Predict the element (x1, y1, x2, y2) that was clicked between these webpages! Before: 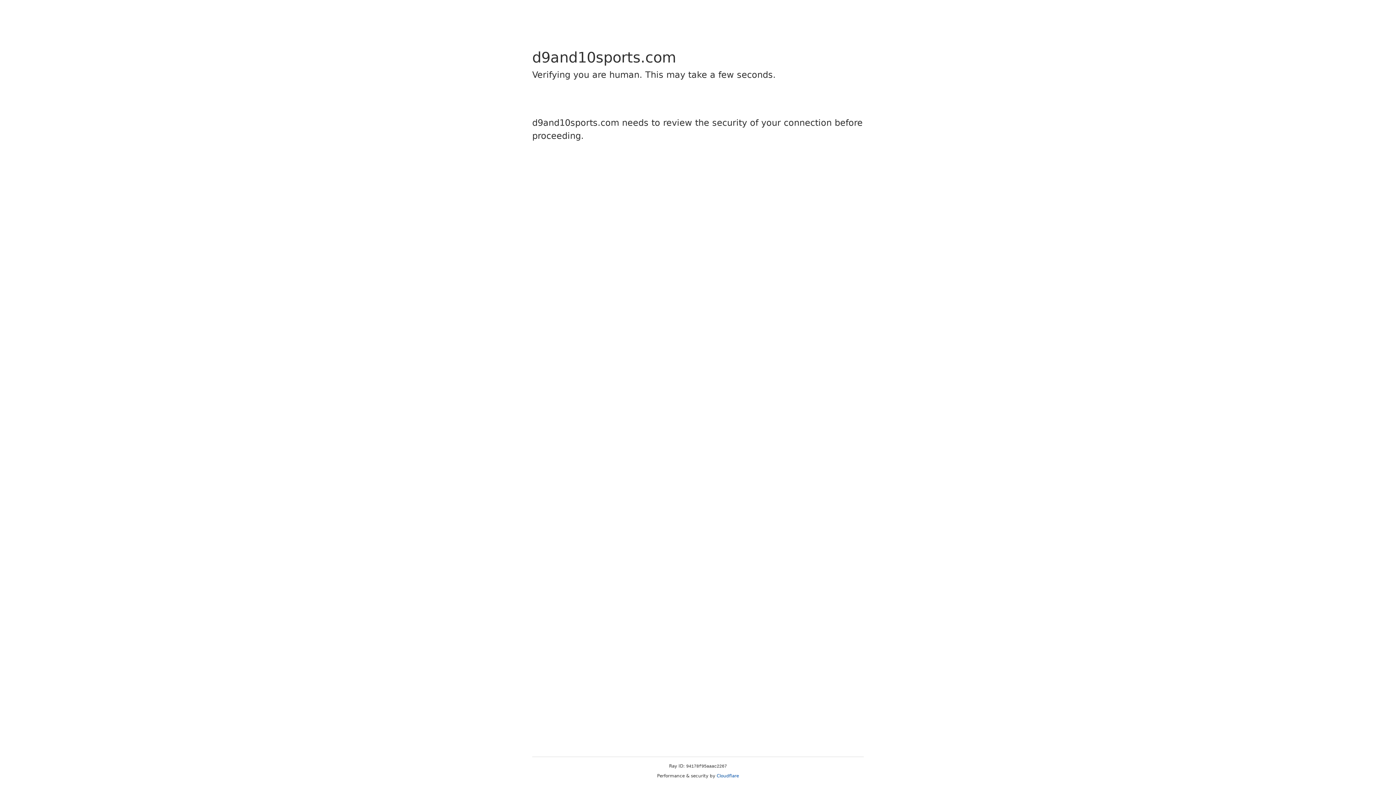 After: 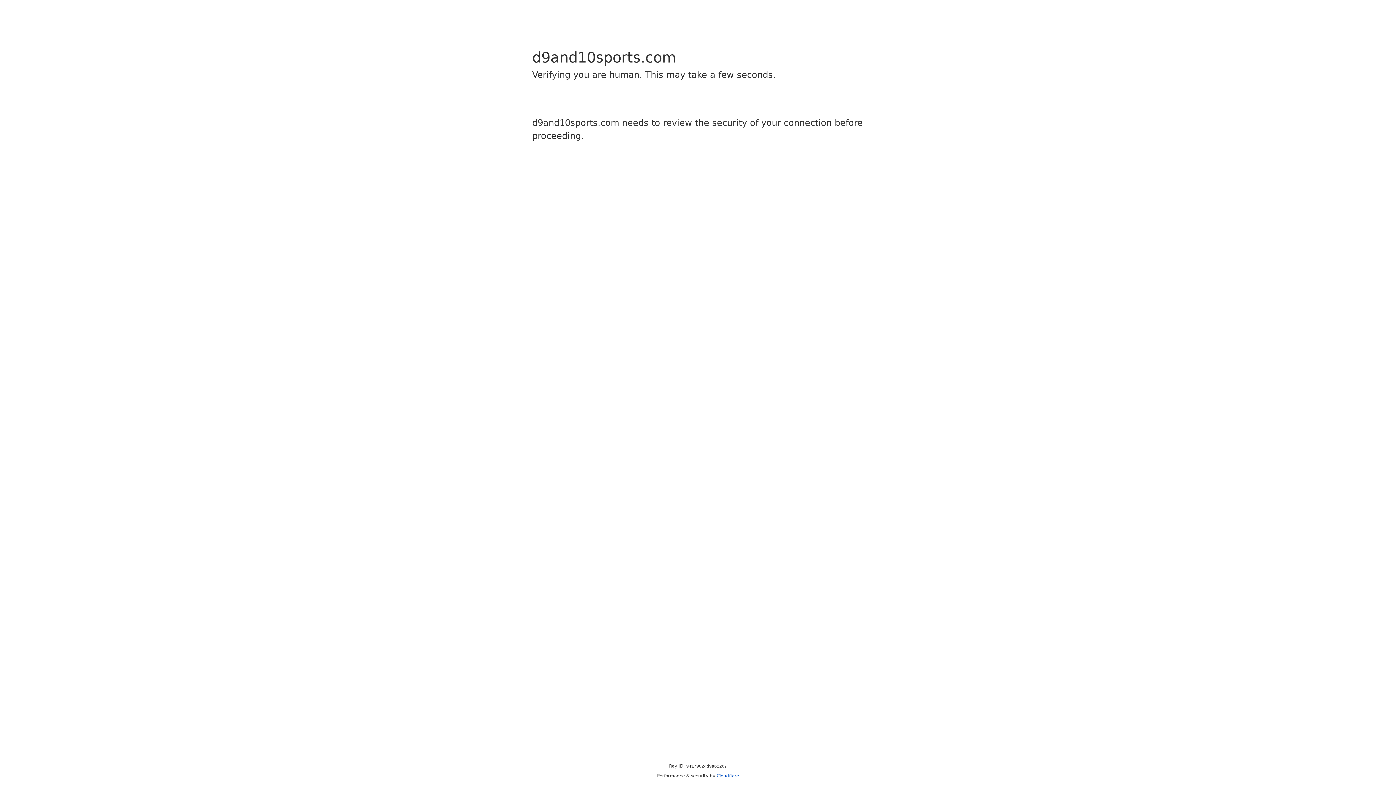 Action: label: Cloudflare bbox: (716, 773, 739, 778)